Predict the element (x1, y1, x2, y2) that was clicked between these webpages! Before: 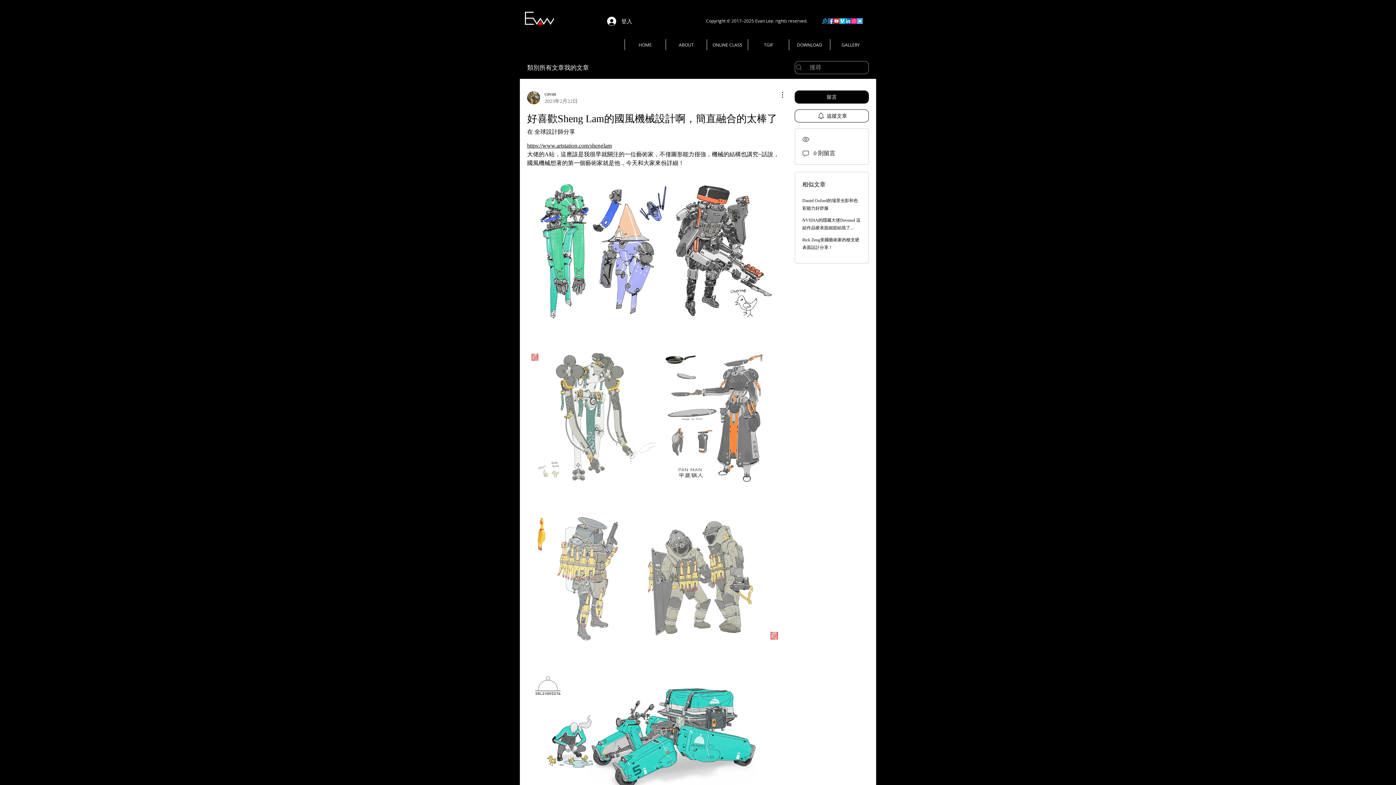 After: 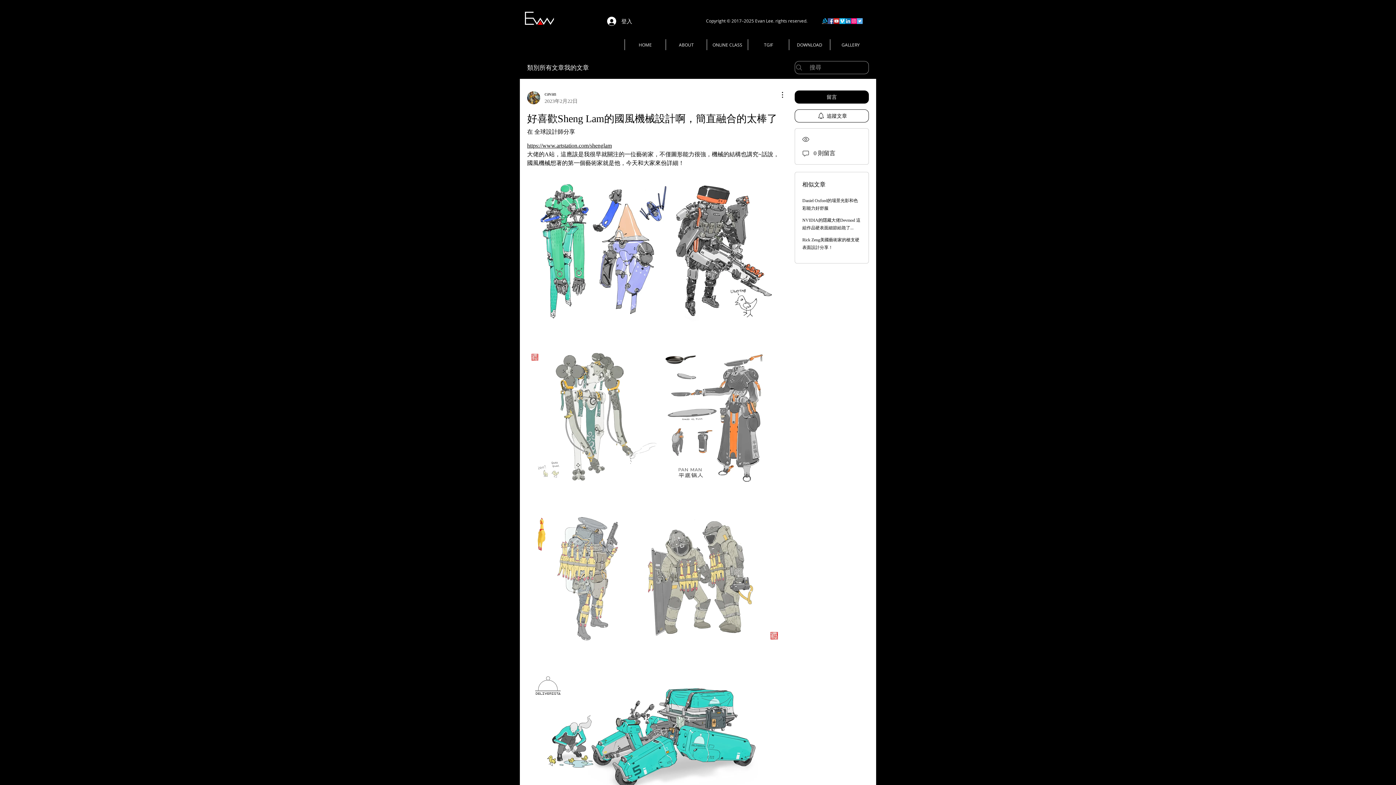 Action: label: Vimeo bbox: (839, 18, 845, 24)